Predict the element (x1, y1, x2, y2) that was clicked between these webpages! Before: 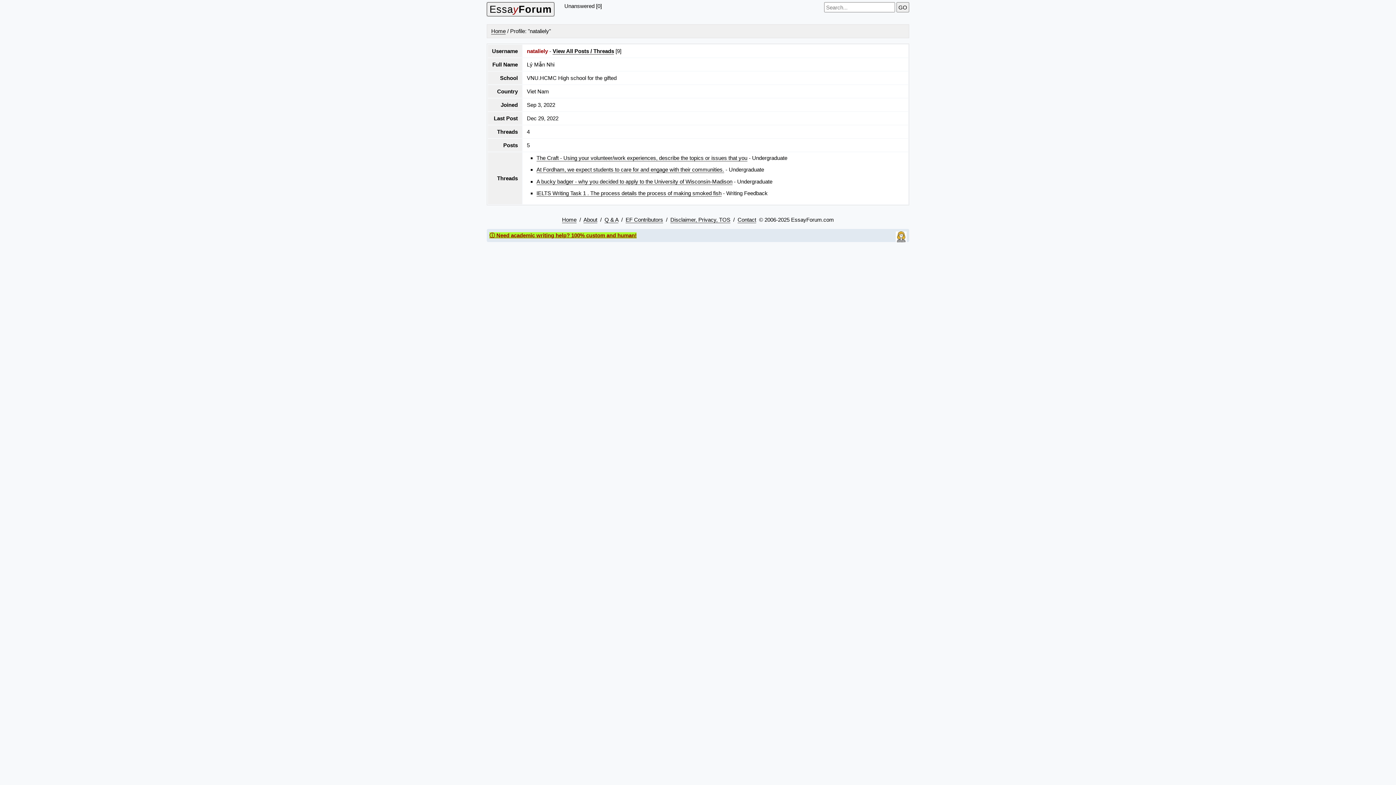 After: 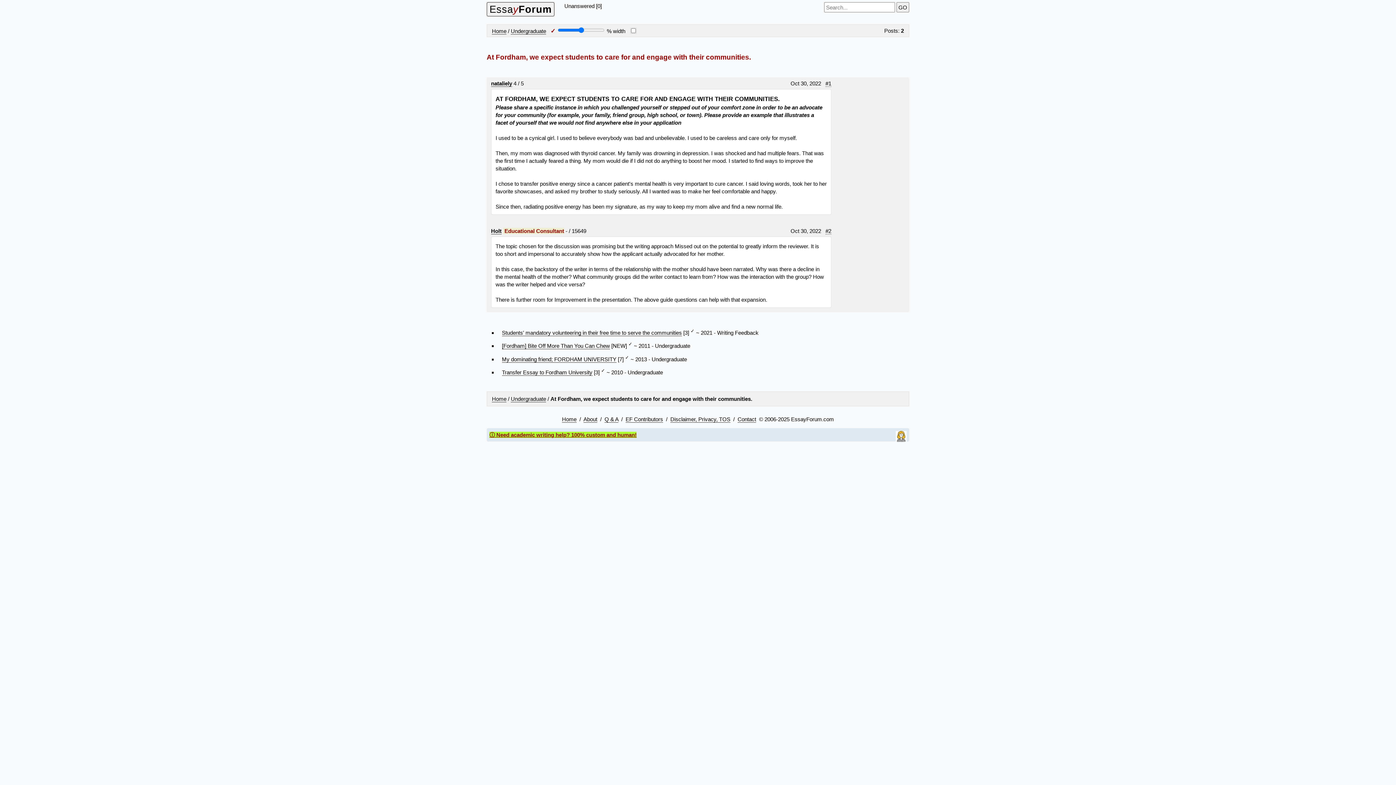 Action: bbox: (536, 166, 724, 173) label: At Fordham, we expect students to care for and engage with their communities.